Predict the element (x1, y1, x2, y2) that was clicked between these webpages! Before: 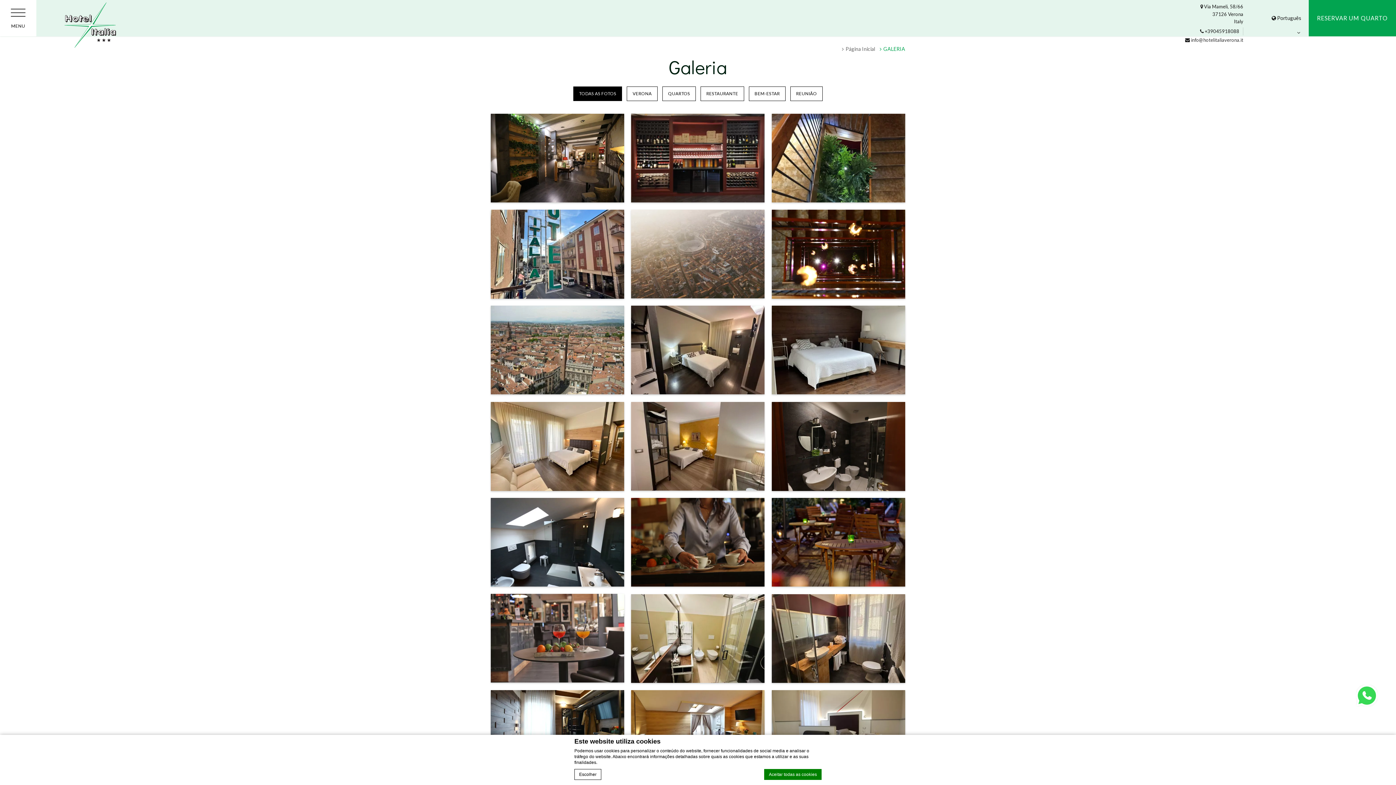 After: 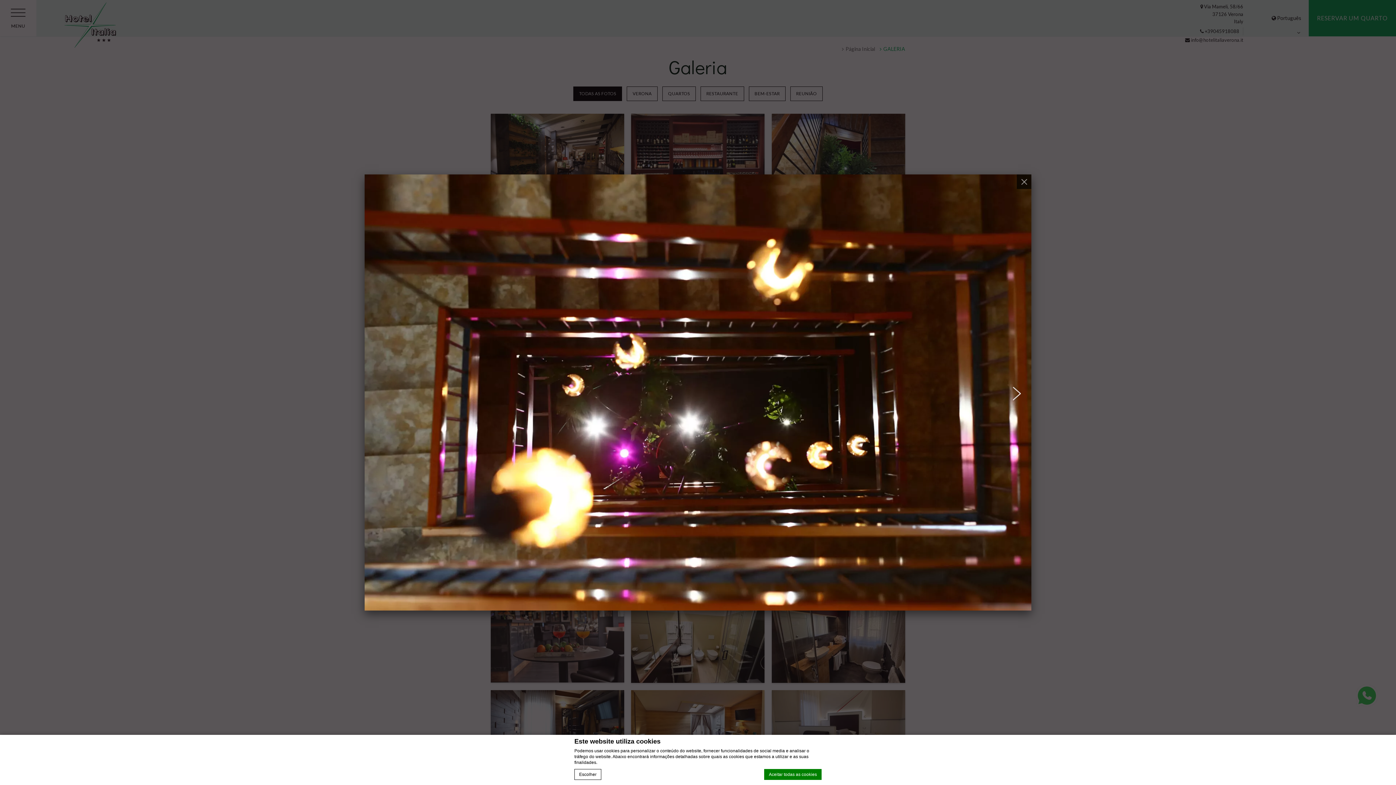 Action: bbox: (772, 209, 905, 298)